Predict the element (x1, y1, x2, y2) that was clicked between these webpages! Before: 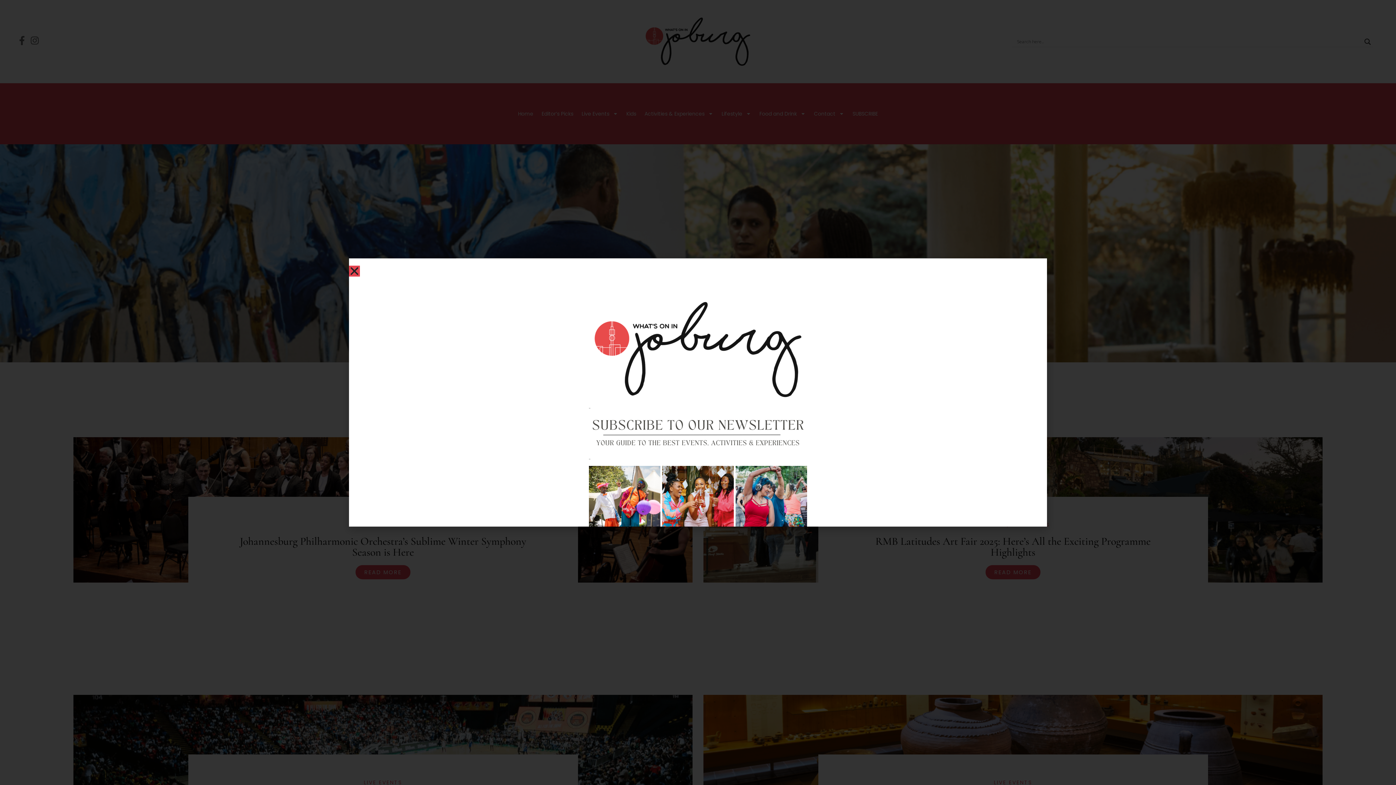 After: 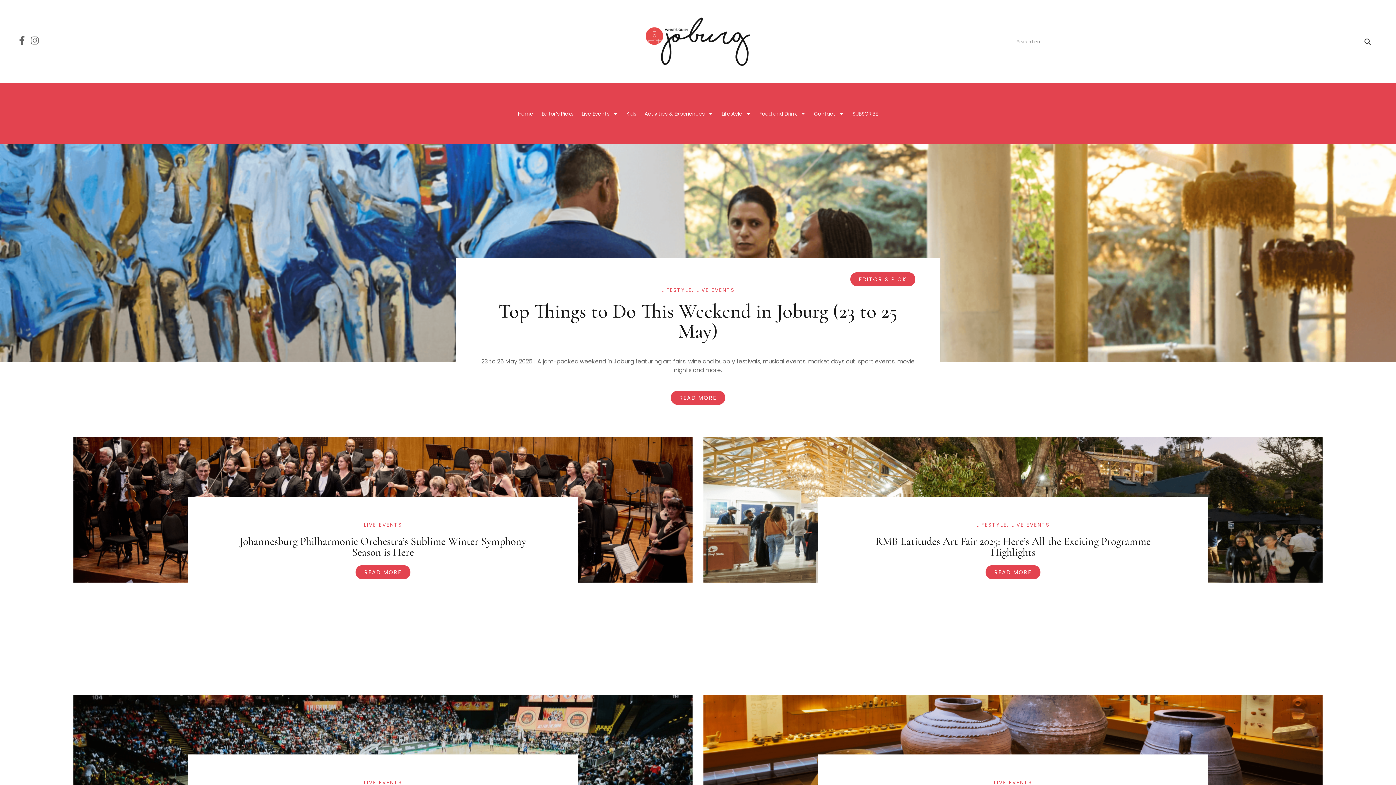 Action: bbox: (589, 499, 807, 504)